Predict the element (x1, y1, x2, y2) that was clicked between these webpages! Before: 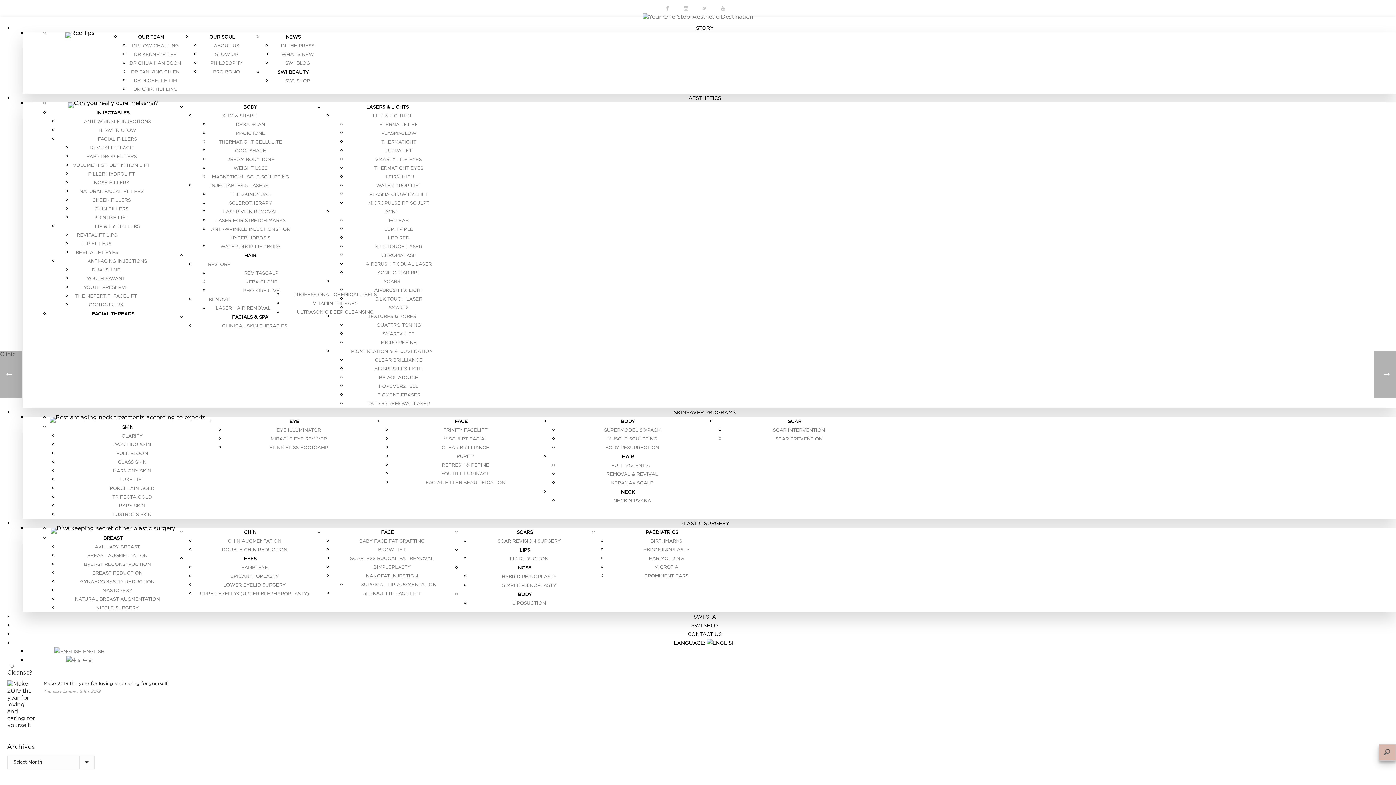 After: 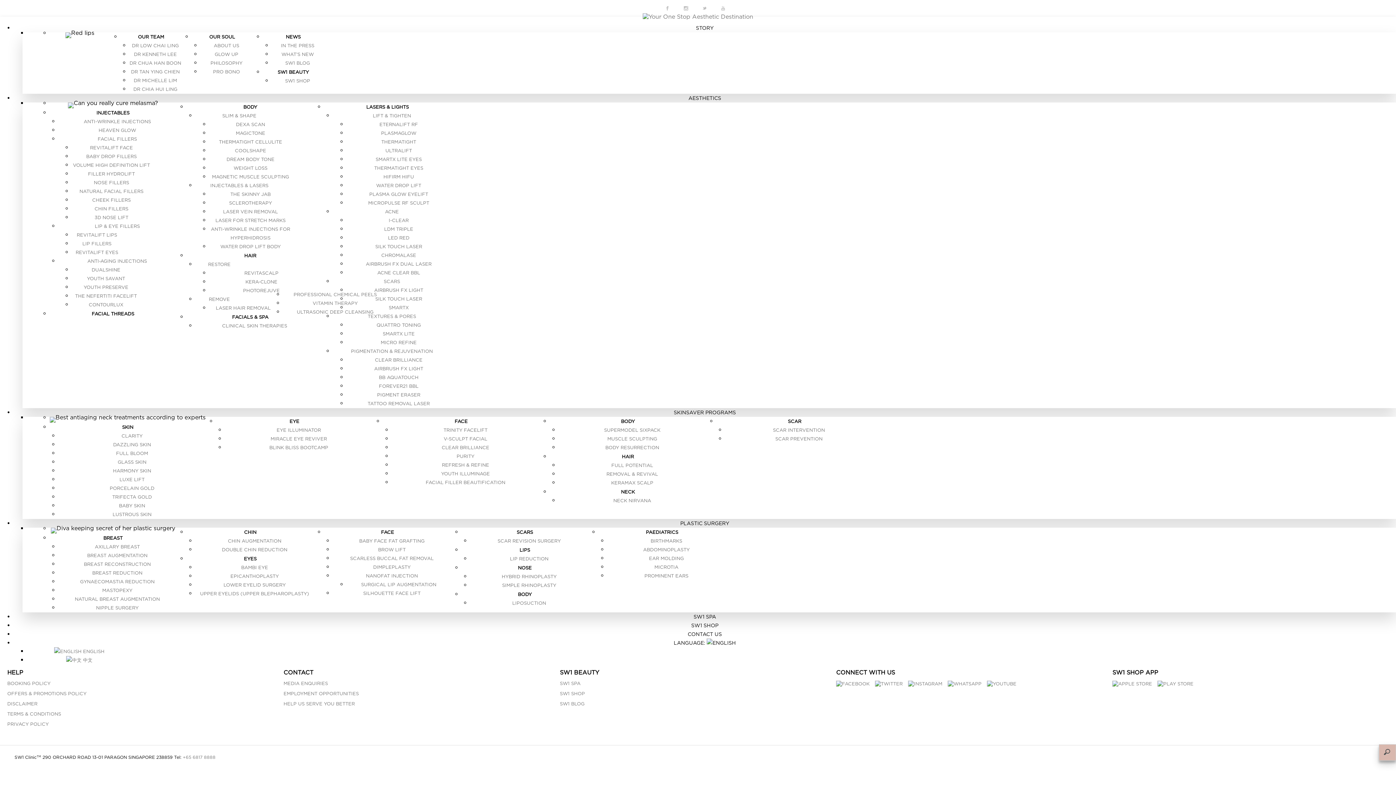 Action: bbox: (502, 581, 556, 589) label: SIMPLE RHINOPLASTY